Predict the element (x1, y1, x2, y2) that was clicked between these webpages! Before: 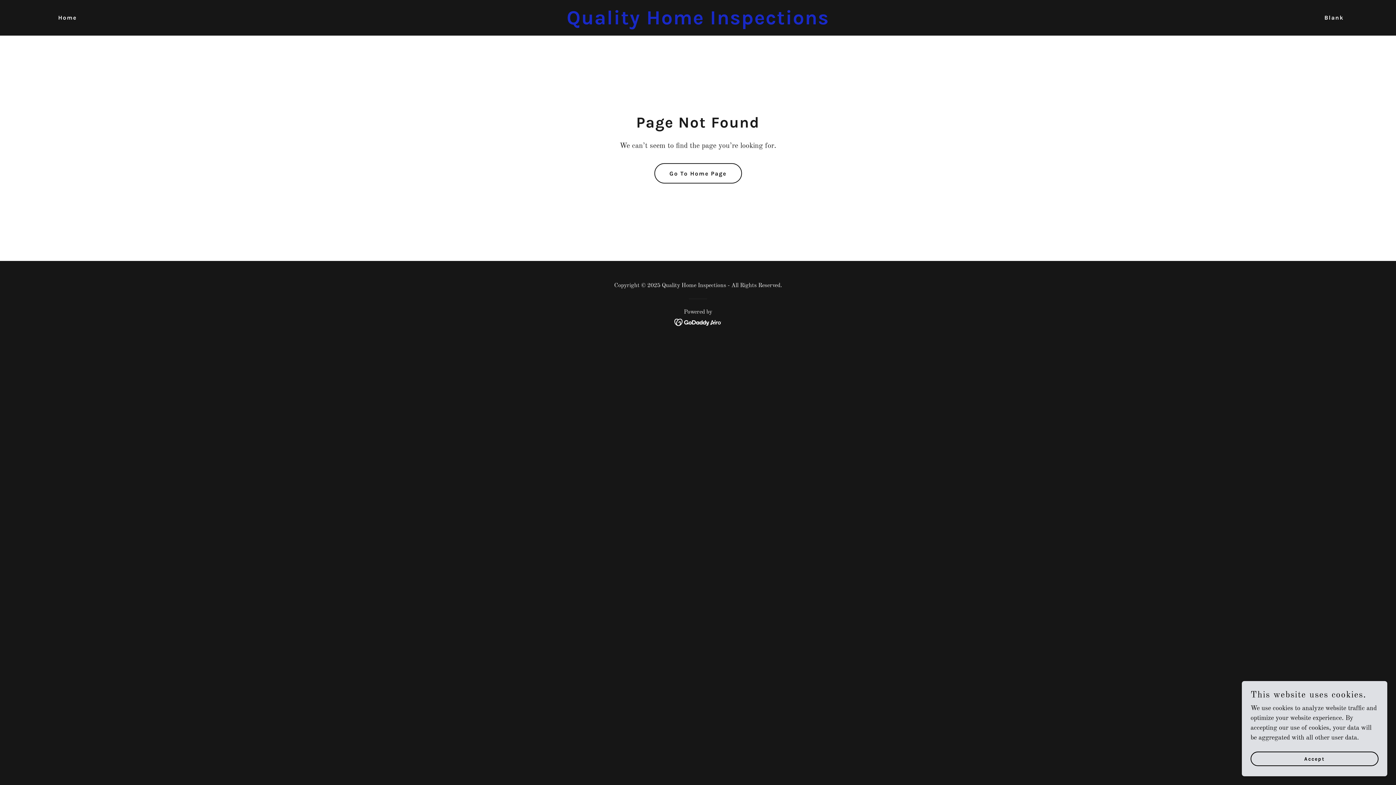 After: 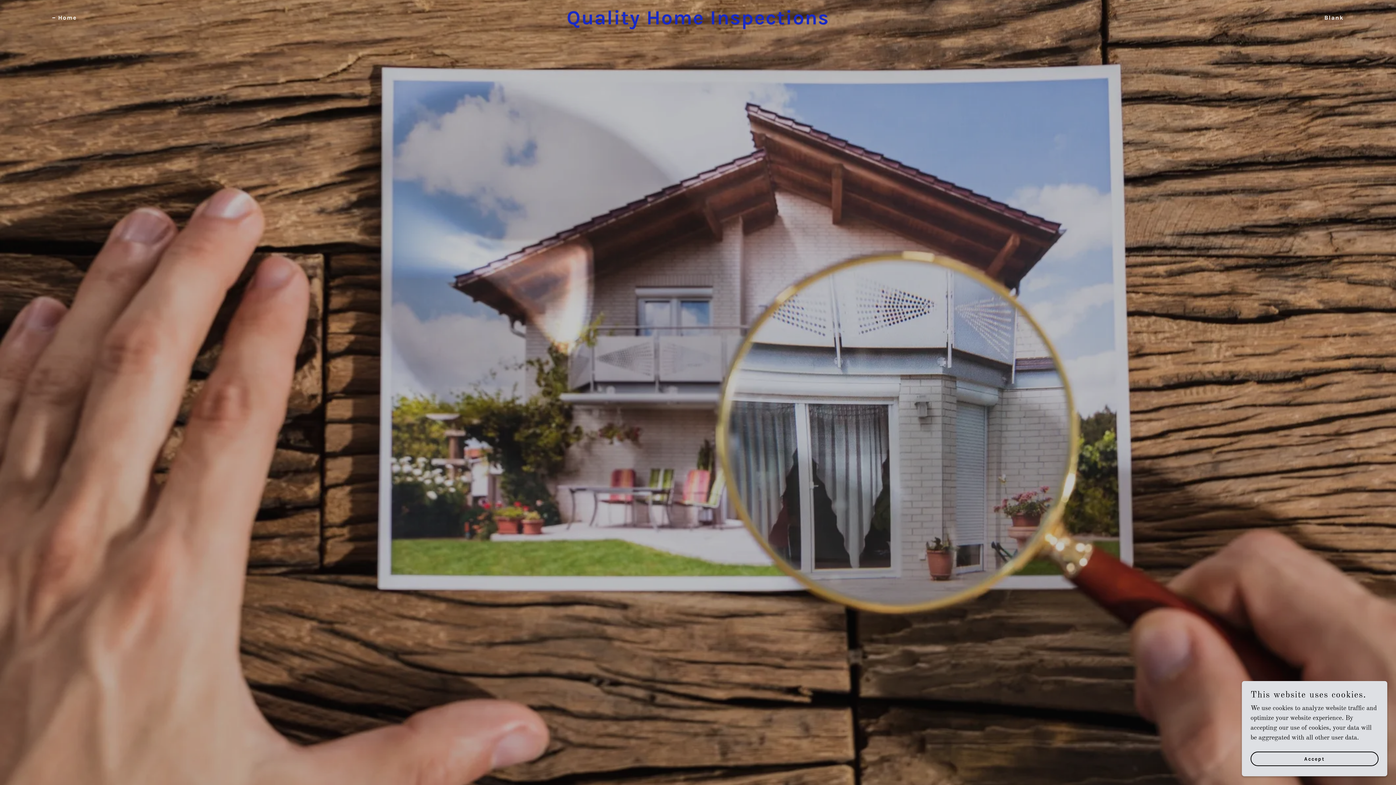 Action: bbox: (482, 19, 913, 25) label: Quality Home Inspections